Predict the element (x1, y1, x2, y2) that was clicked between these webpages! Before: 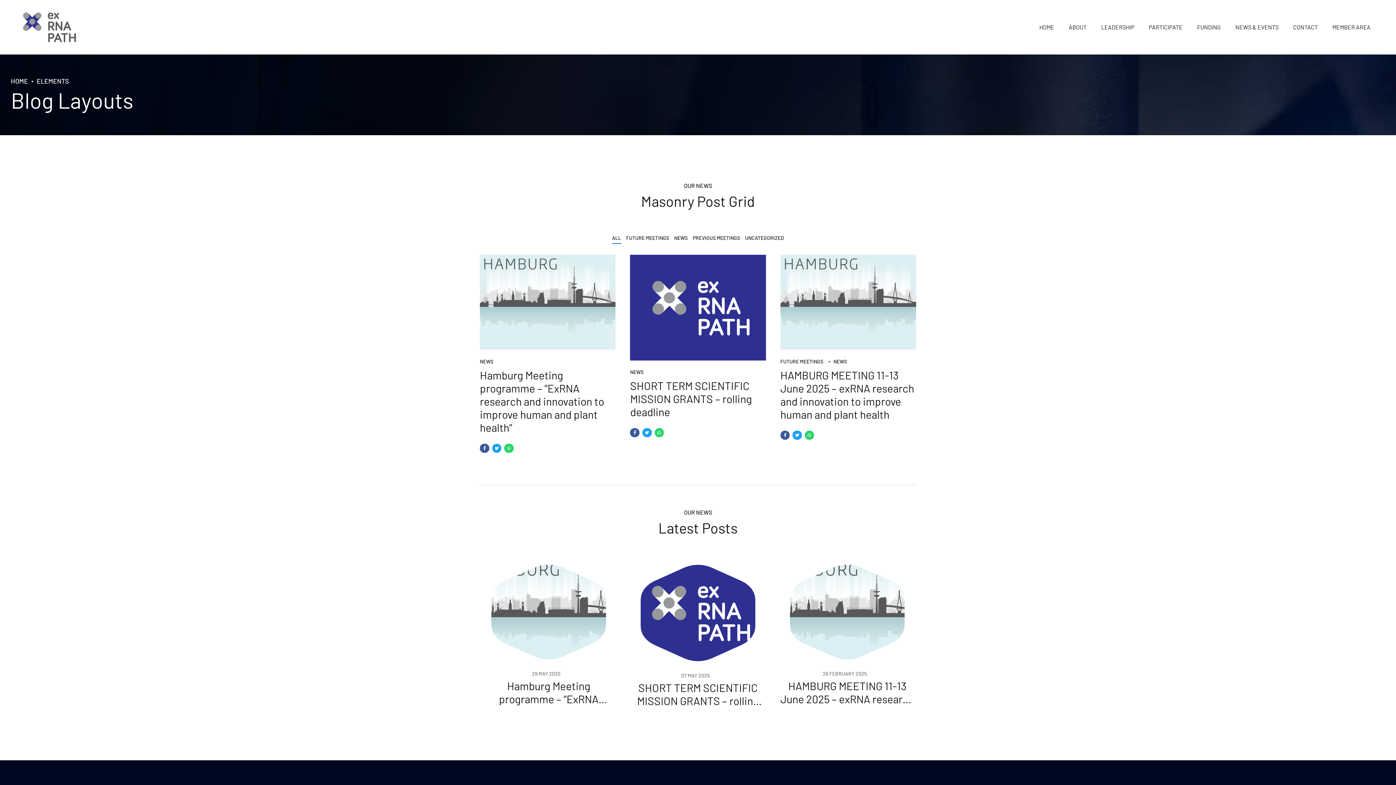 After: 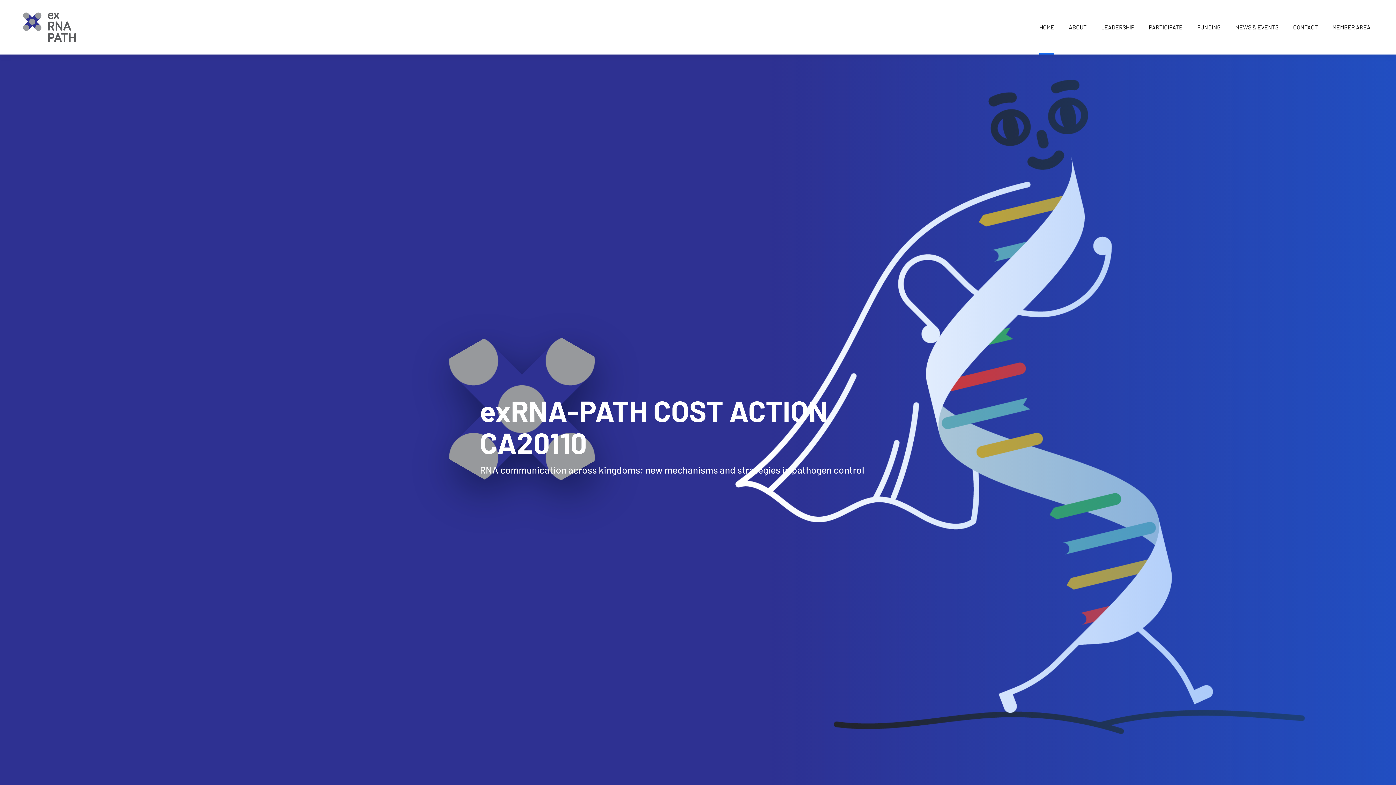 Action: bbox: (10, 0, 88, 54)